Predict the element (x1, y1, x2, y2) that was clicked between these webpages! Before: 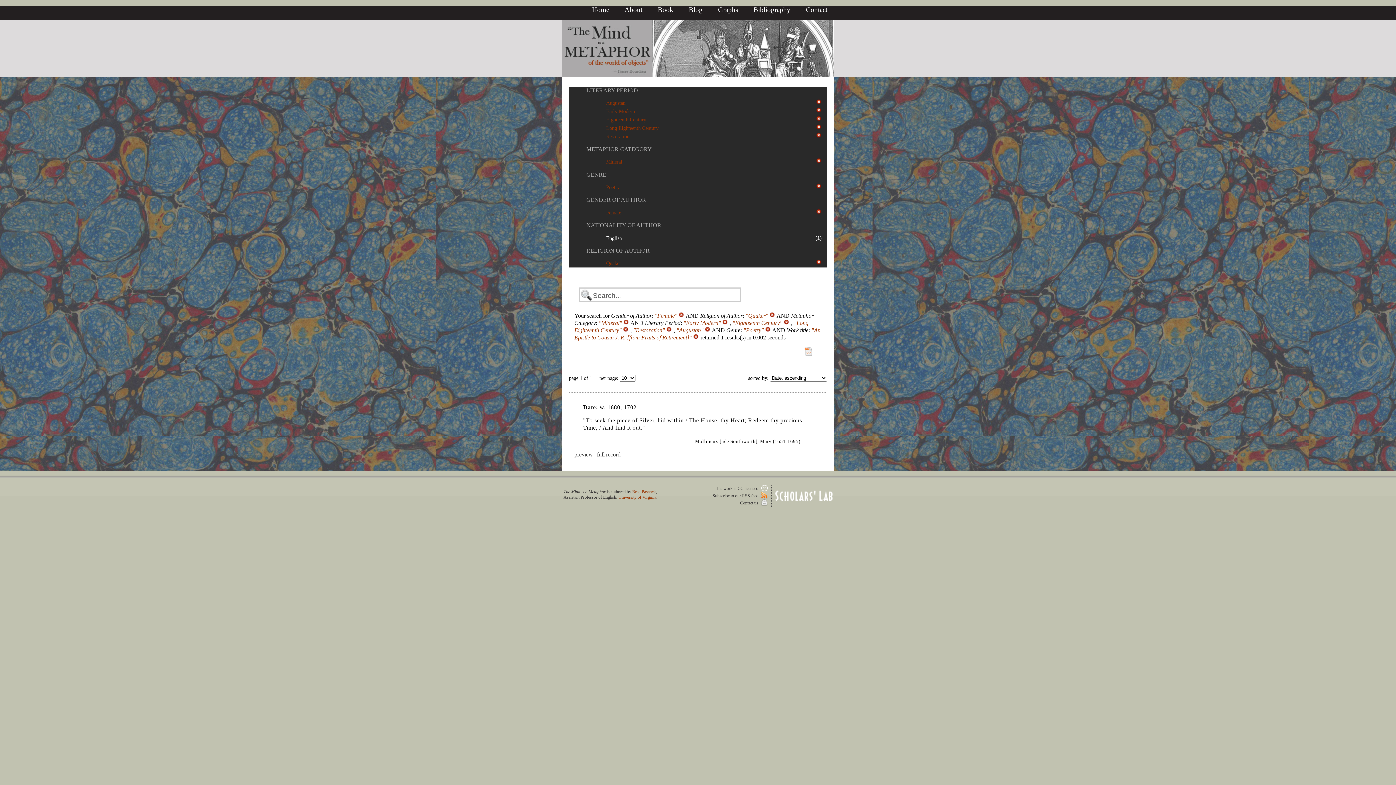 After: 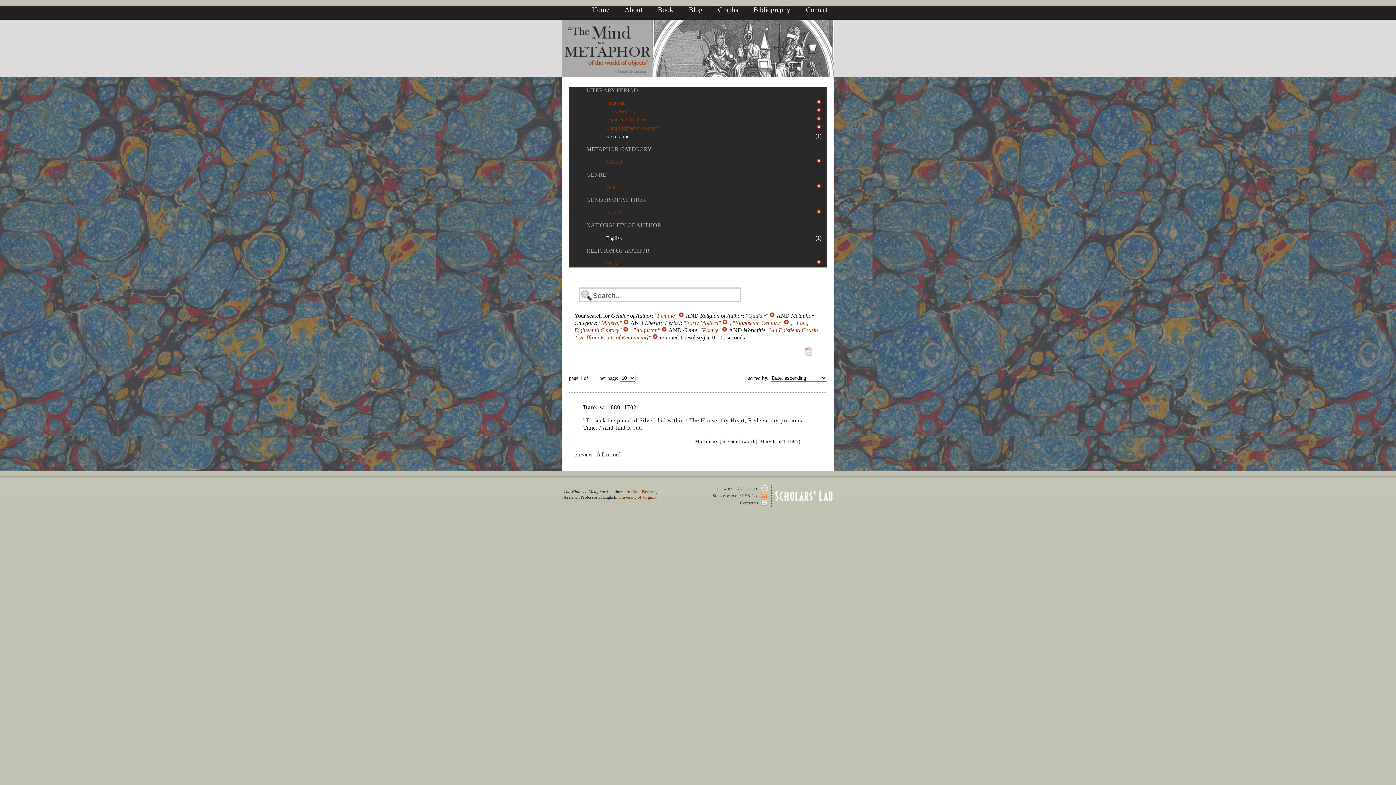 Action: bbox: (816, 133, 822, 139)